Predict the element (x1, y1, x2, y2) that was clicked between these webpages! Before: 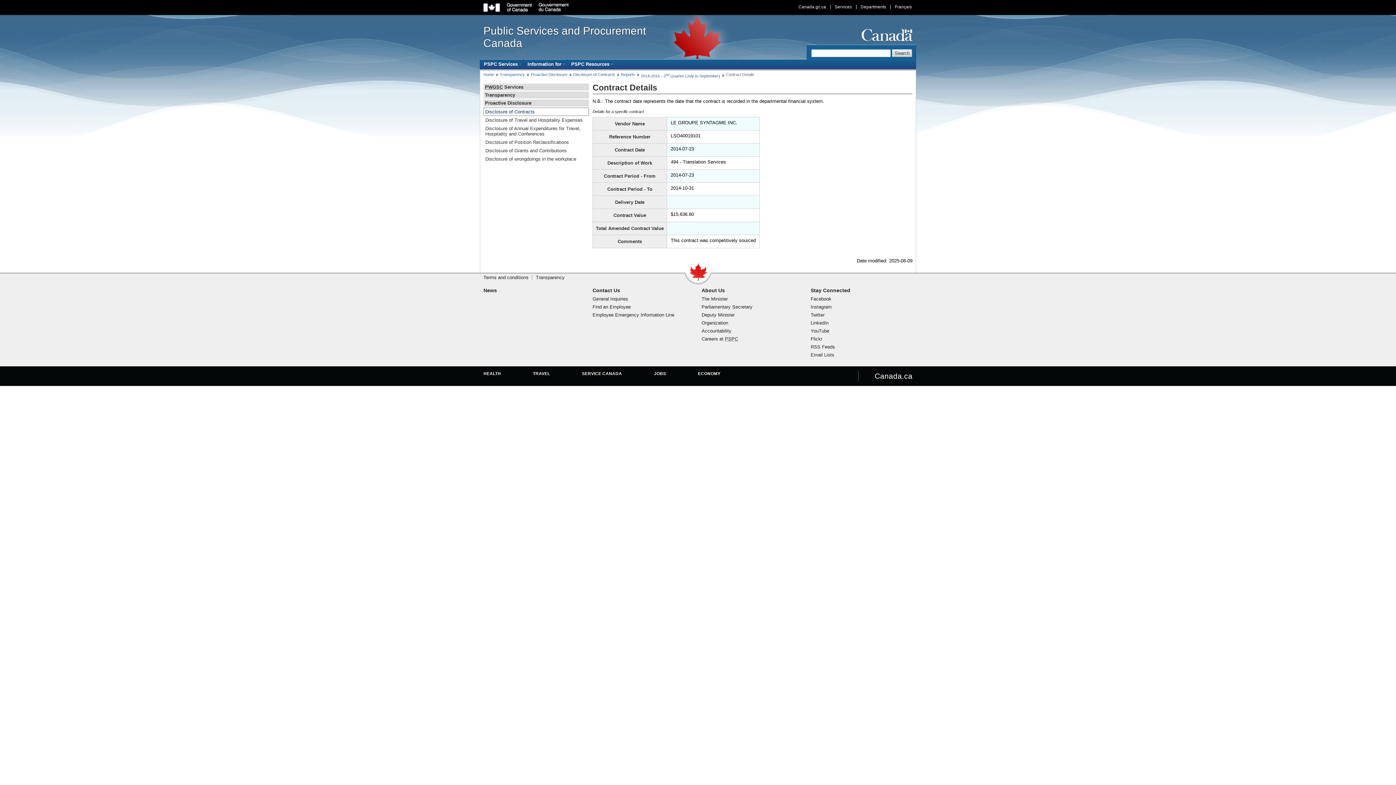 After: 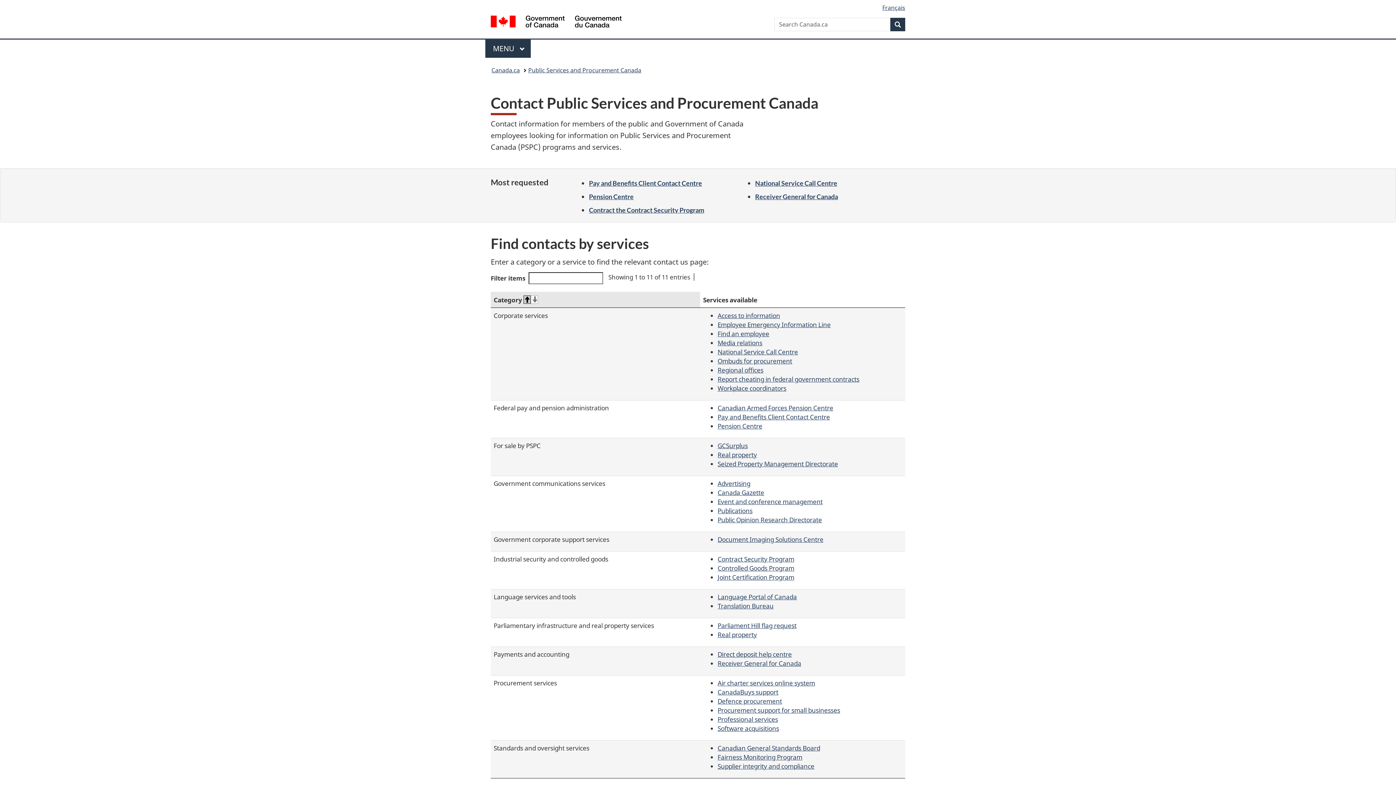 Action: label: Employee Emergency Information Line bbox: (592, 312, 674, 317)